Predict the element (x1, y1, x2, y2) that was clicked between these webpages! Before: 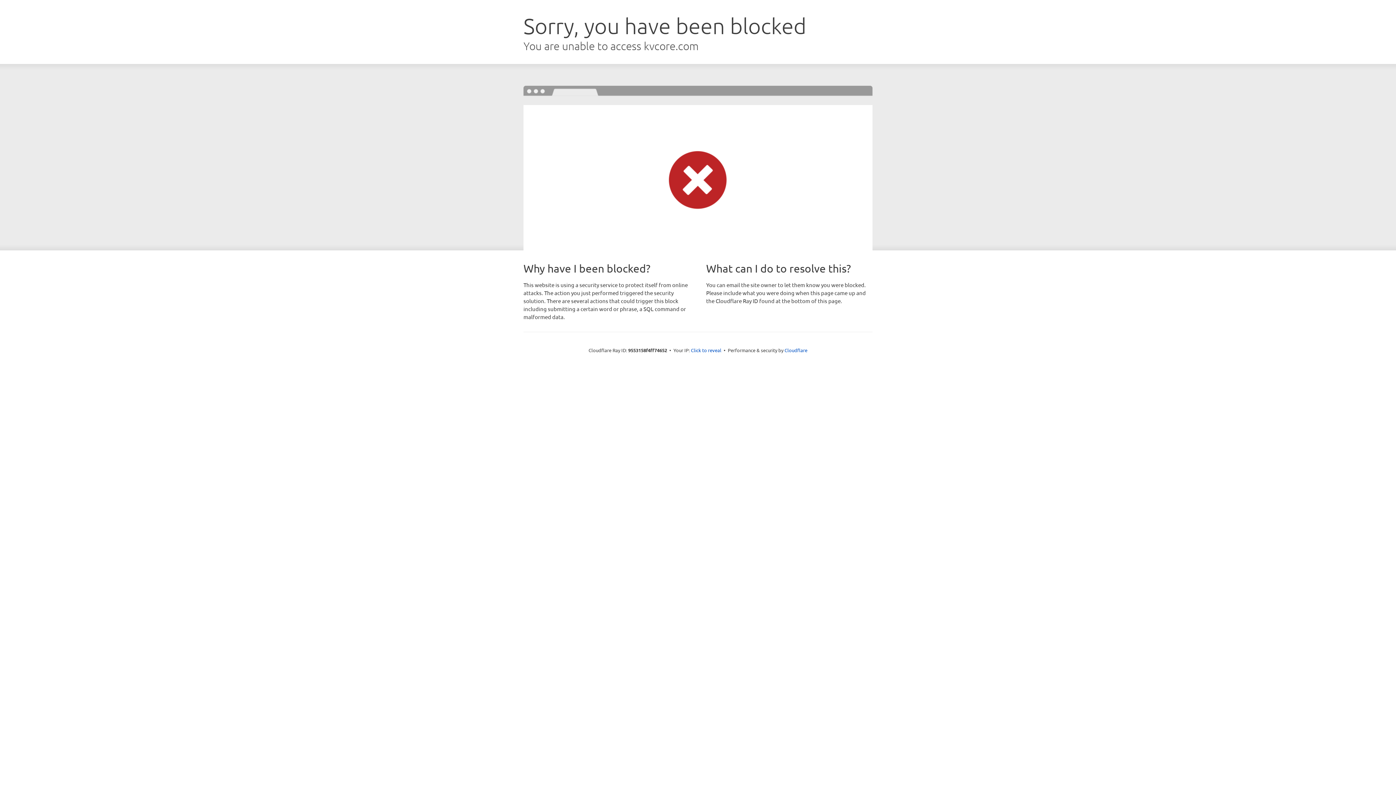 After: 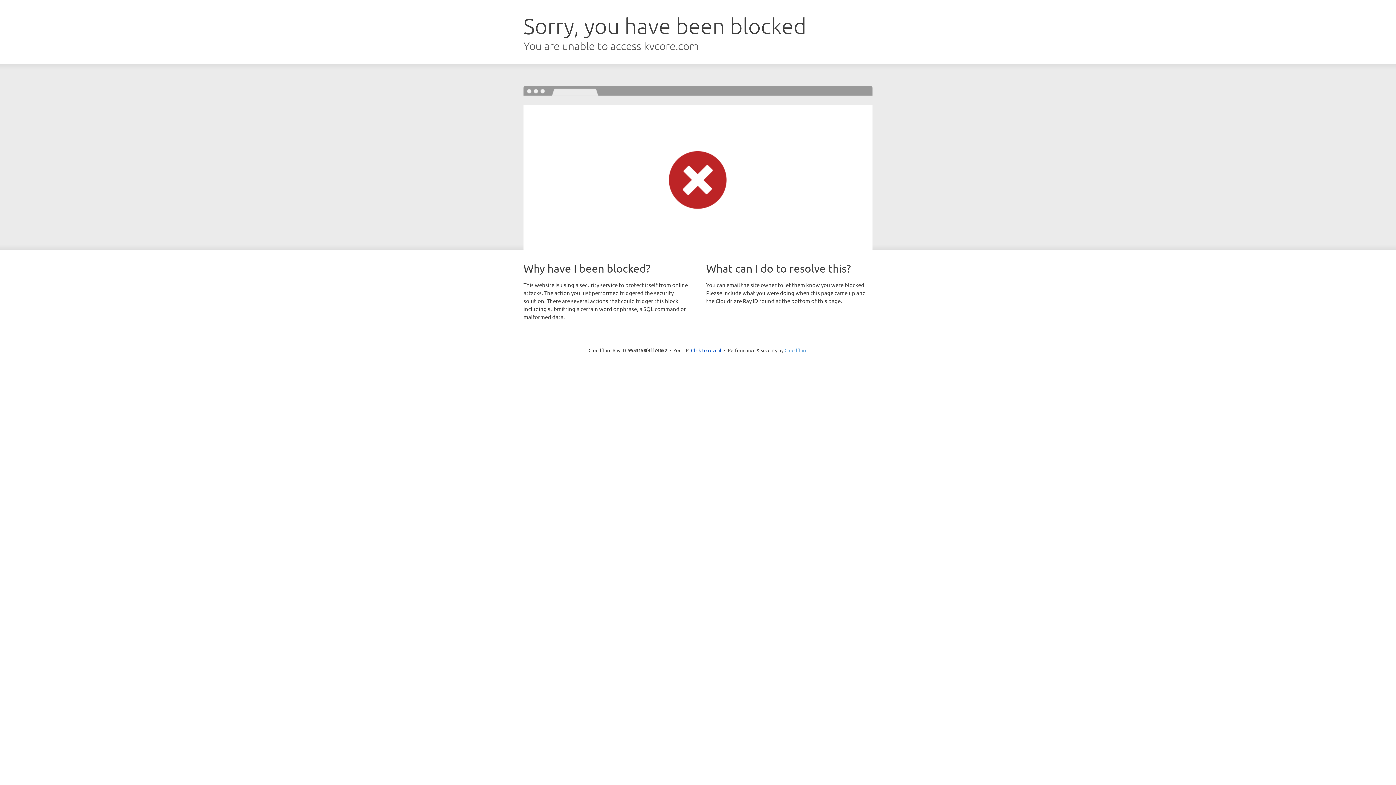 Action: bbox: (784, 347, 807, 353) label: Cloudflare